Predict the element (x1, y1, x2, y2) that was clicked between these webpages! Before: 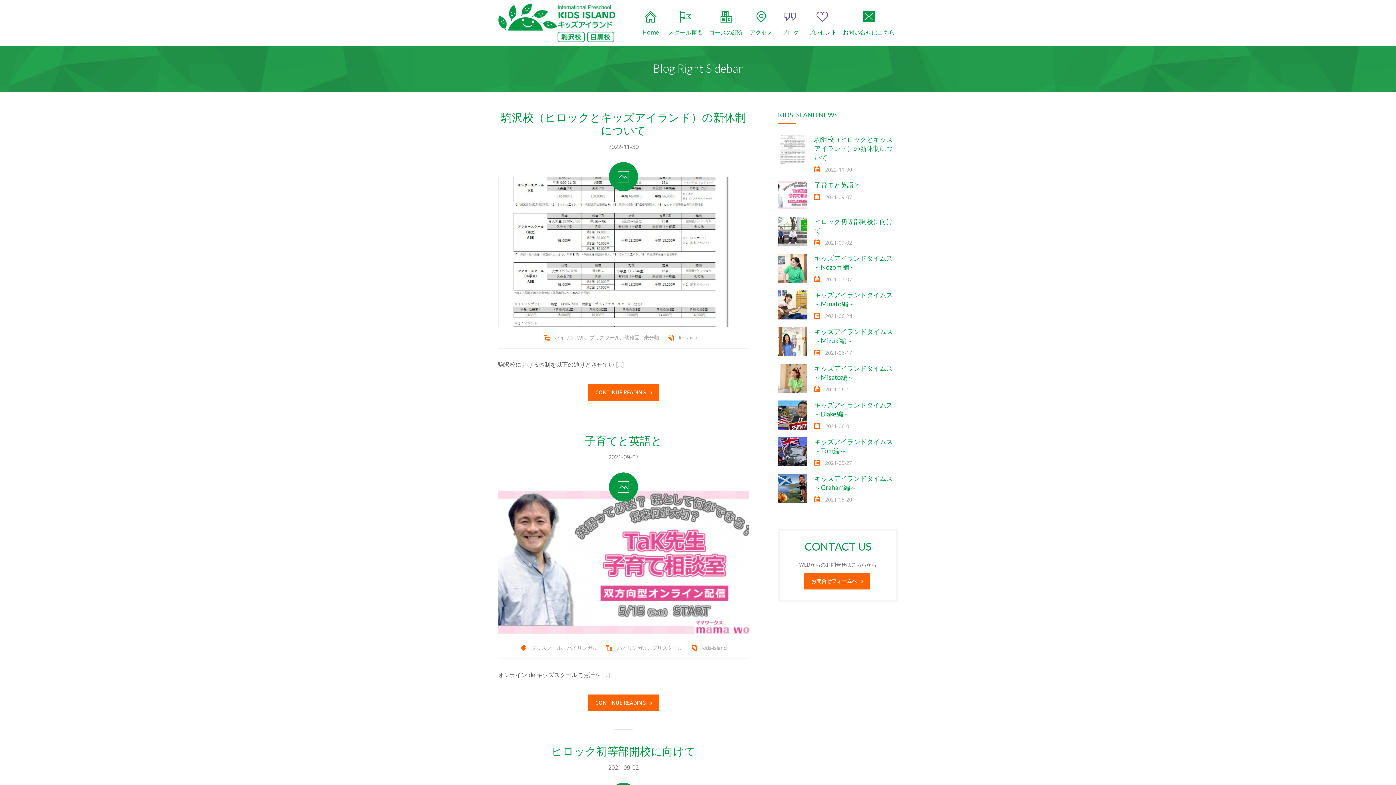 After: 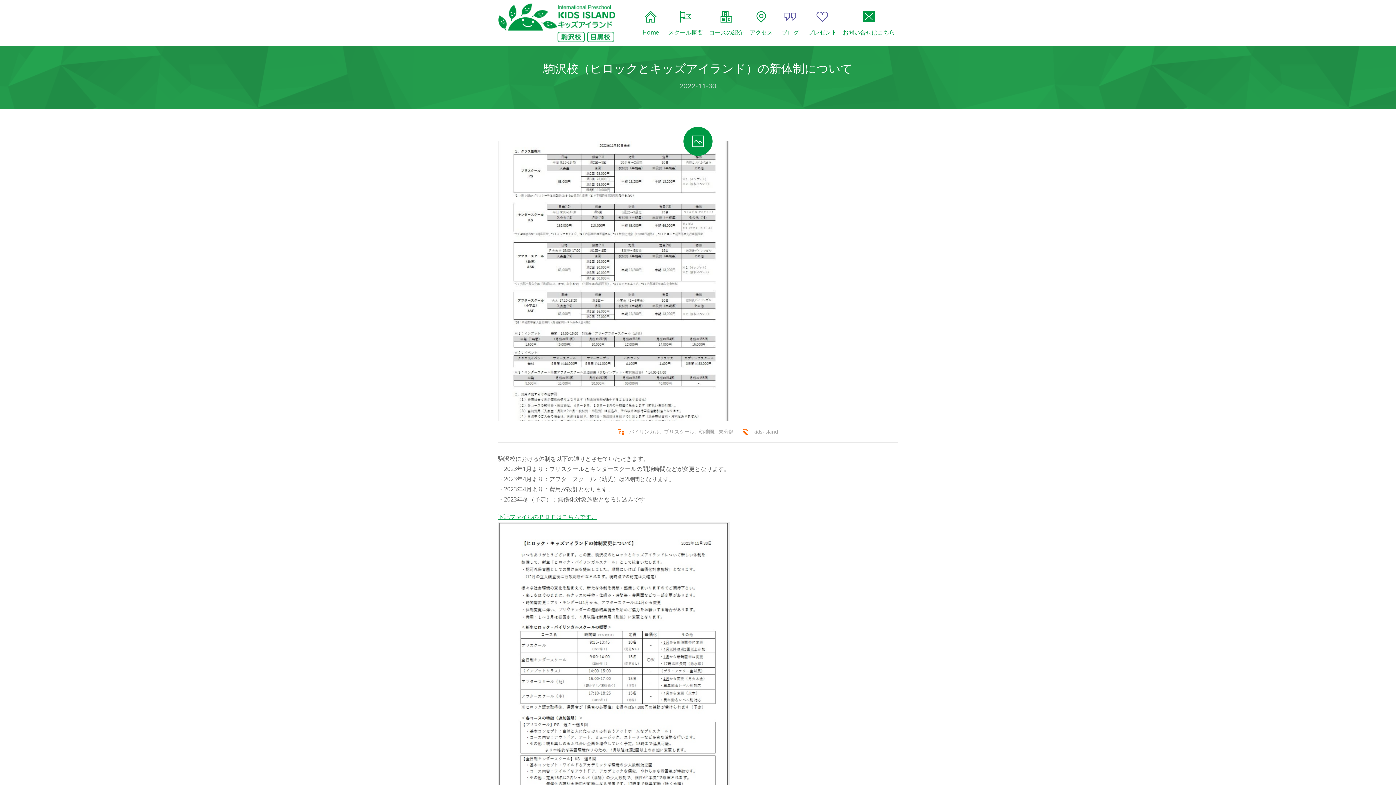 Action: label: CONTINUE READING bbox: (588, 384, 659, 401)